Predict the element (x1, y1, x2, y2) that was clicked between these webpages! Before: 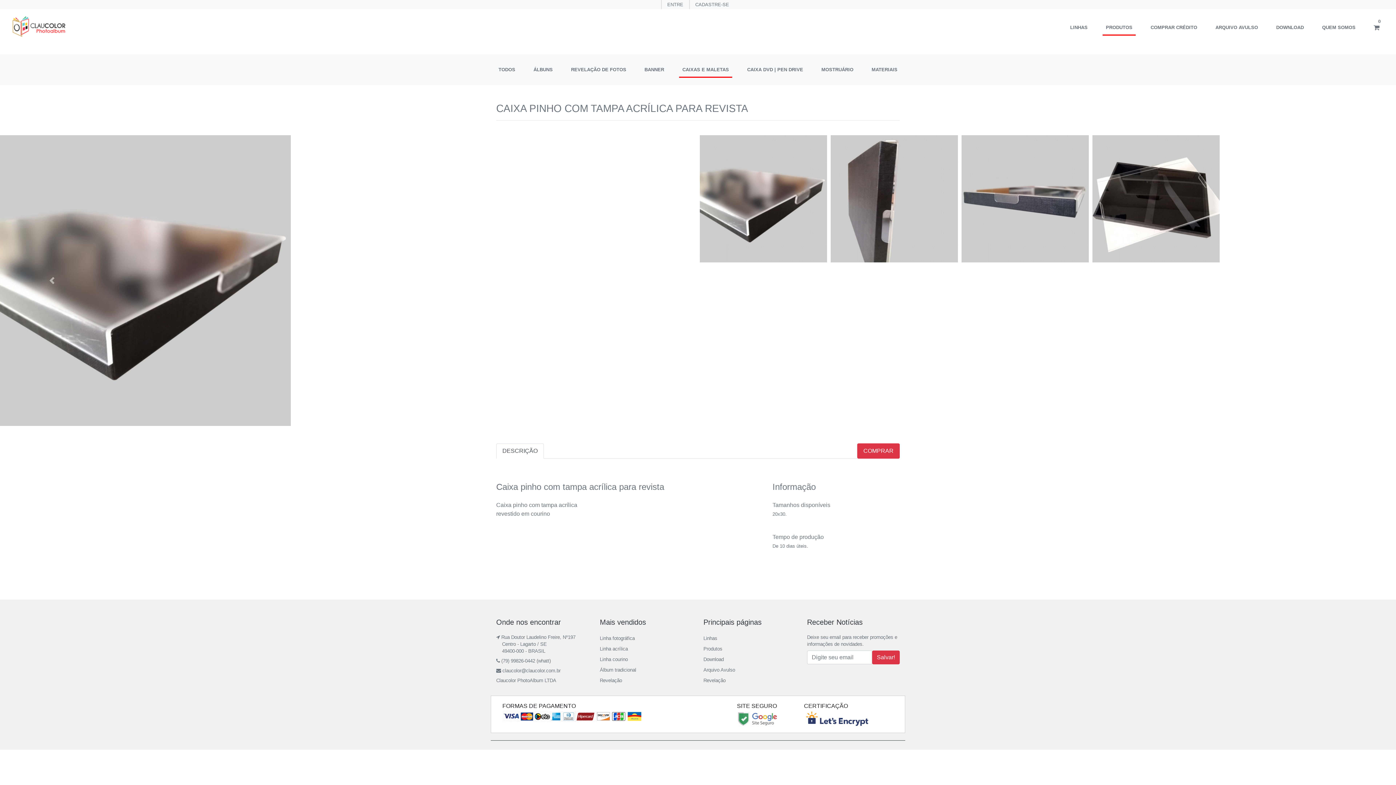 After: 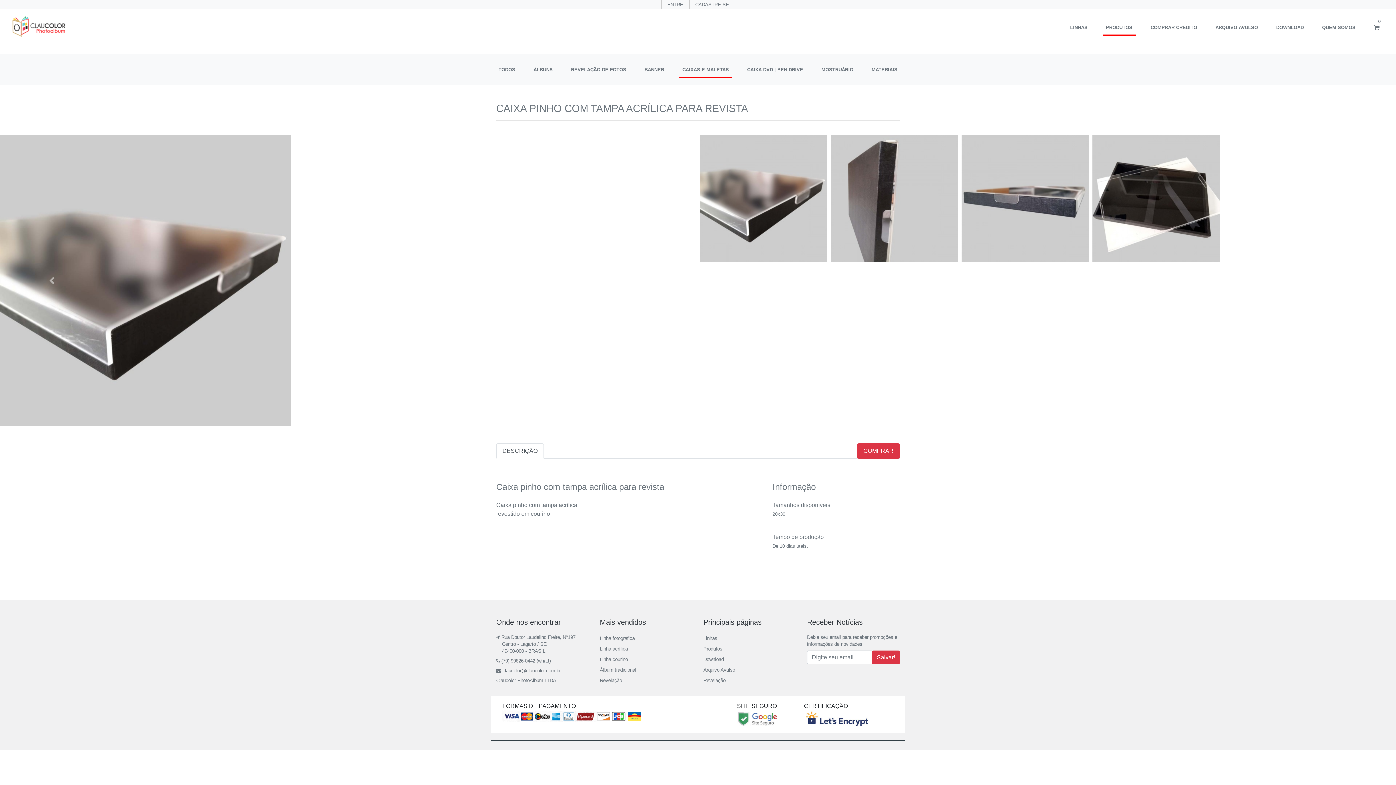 Action: bbox: (496, 443, 544, 459) label: DESCRIÇÃO